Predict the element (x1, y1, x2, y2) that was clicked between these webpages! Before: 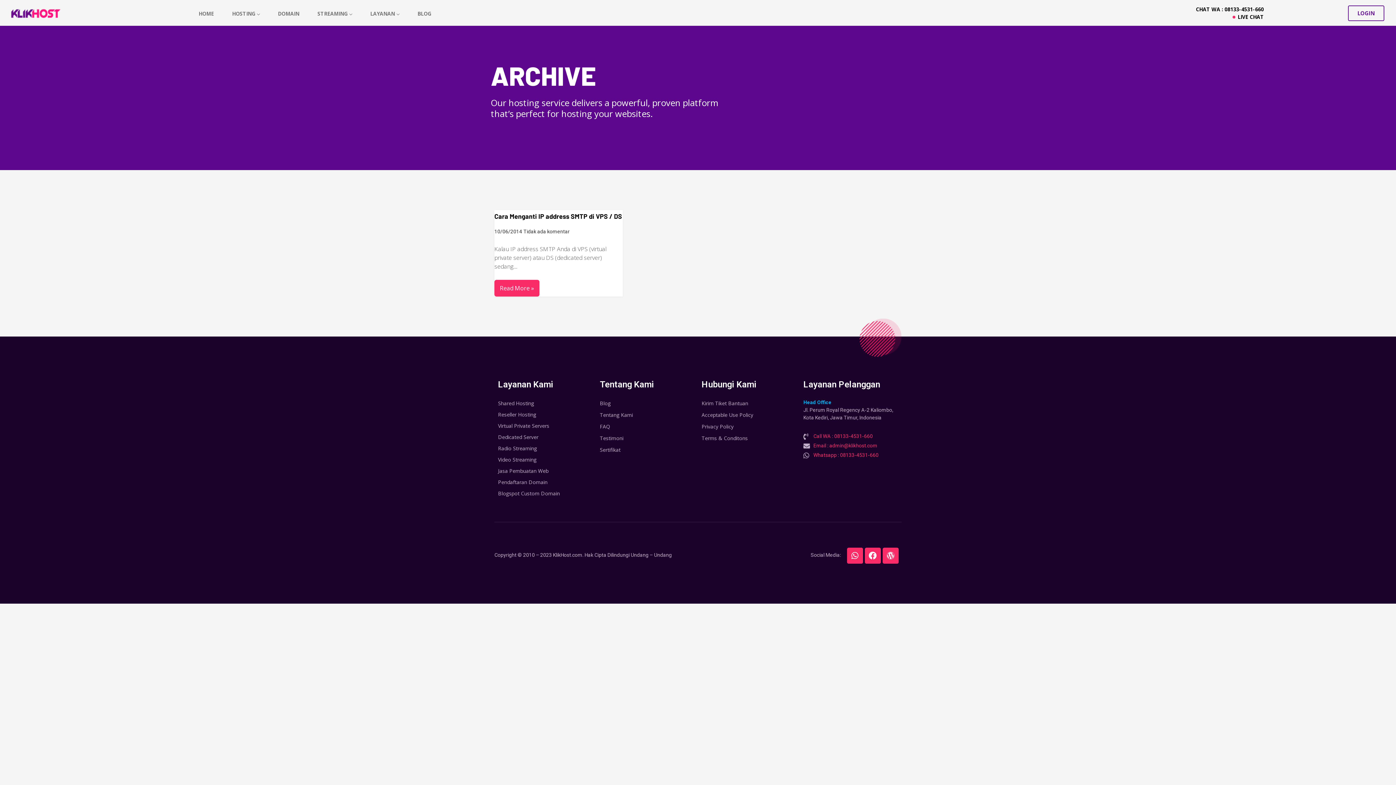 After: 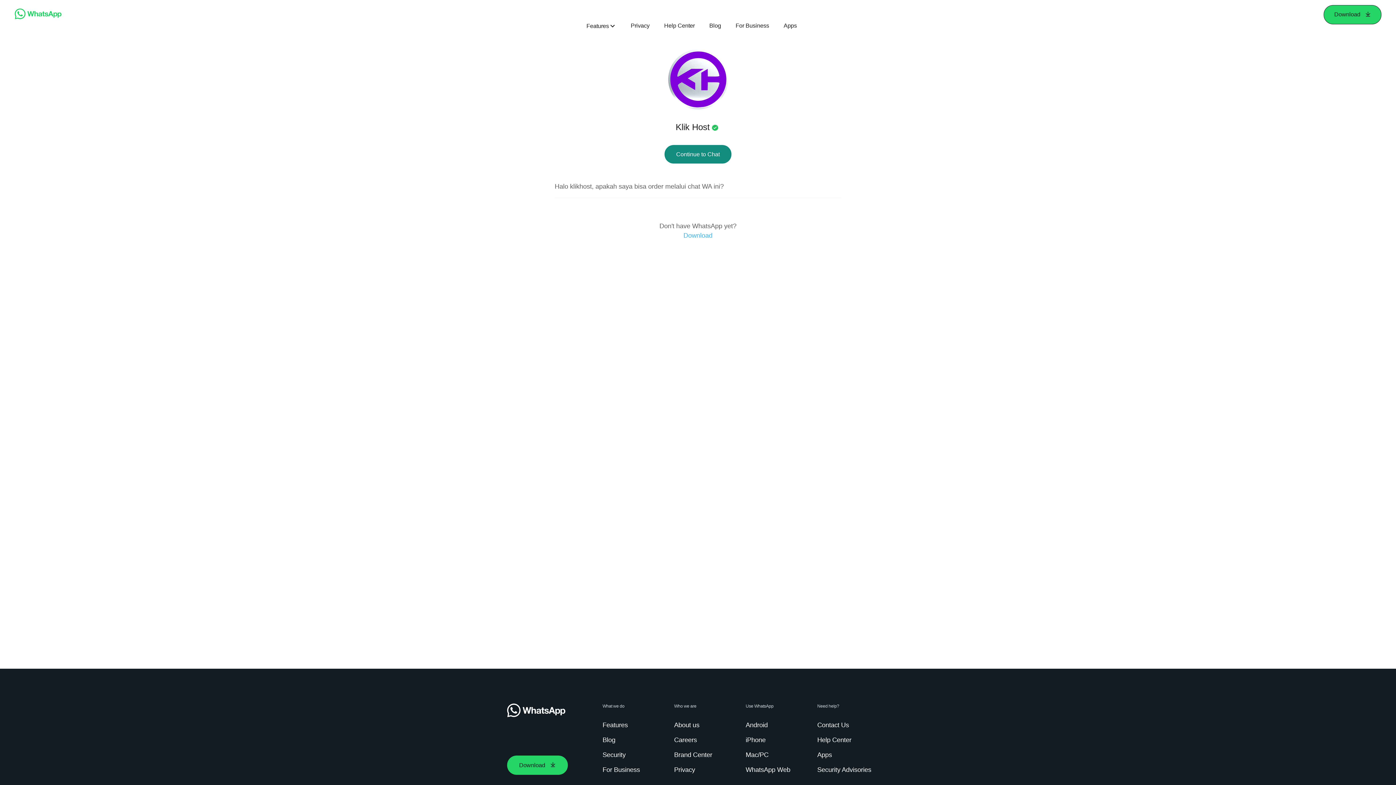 Action: label: CHAT WA : 08133-4531-660 bbox: (891, 5, 1264, 13)